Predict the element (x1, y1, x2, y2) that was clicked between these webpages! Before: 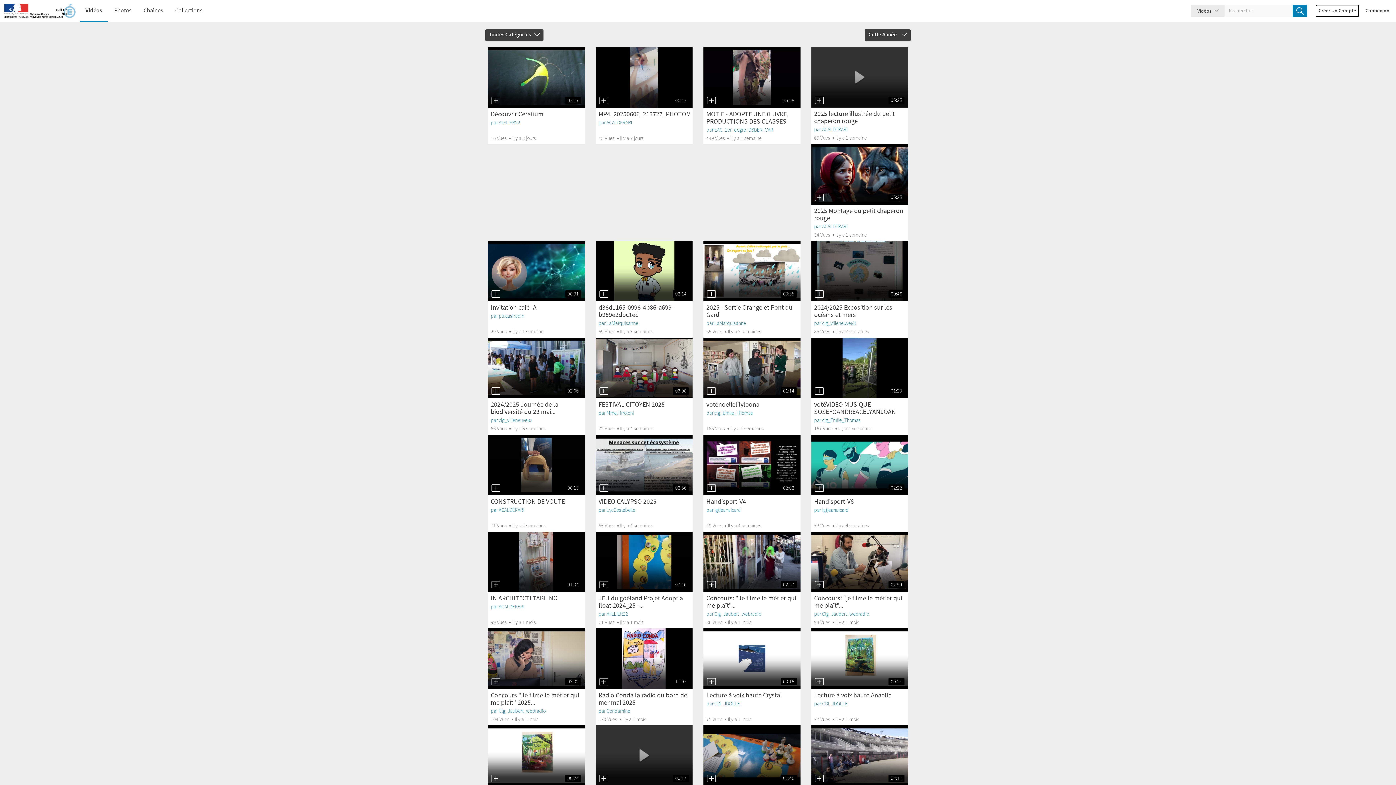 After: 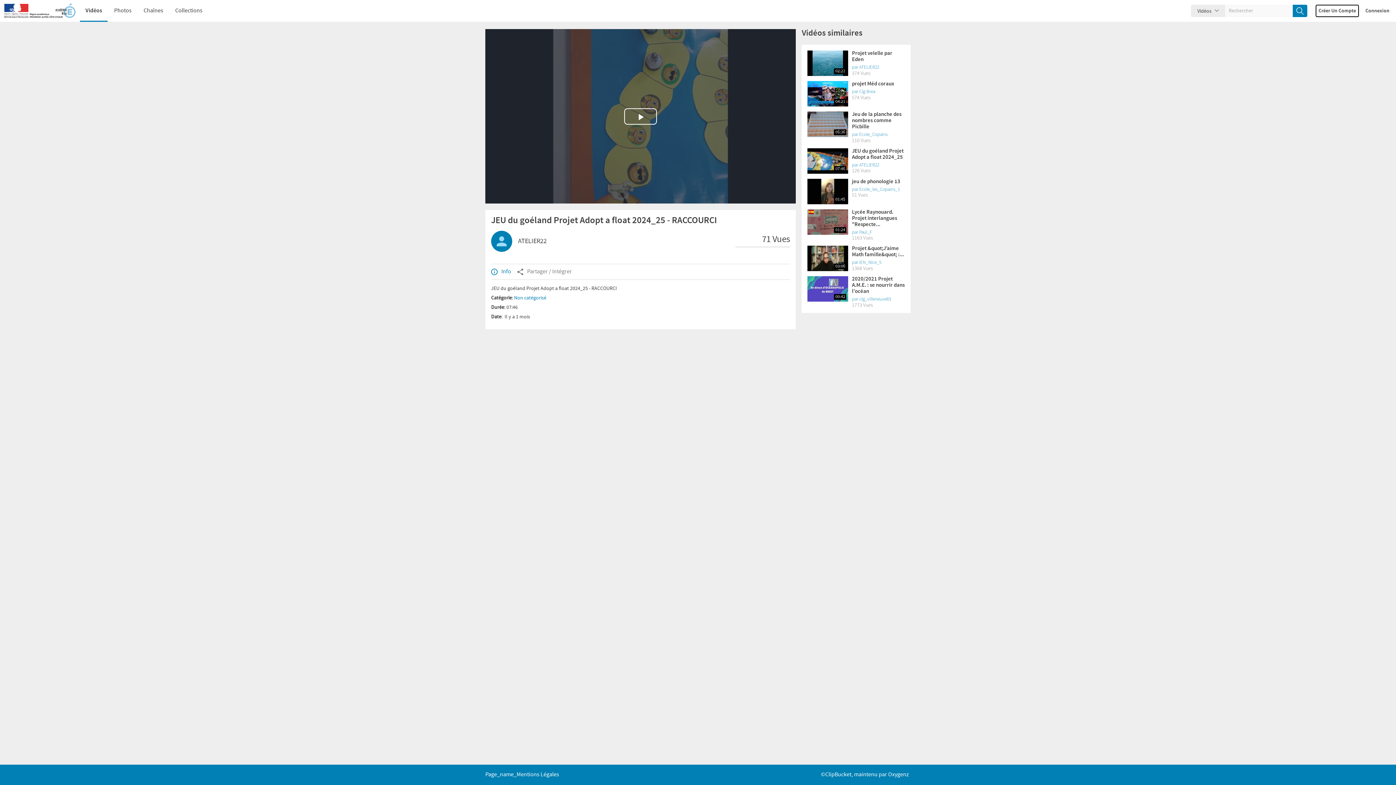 Action: bbox: (595, 531, 692, 592)